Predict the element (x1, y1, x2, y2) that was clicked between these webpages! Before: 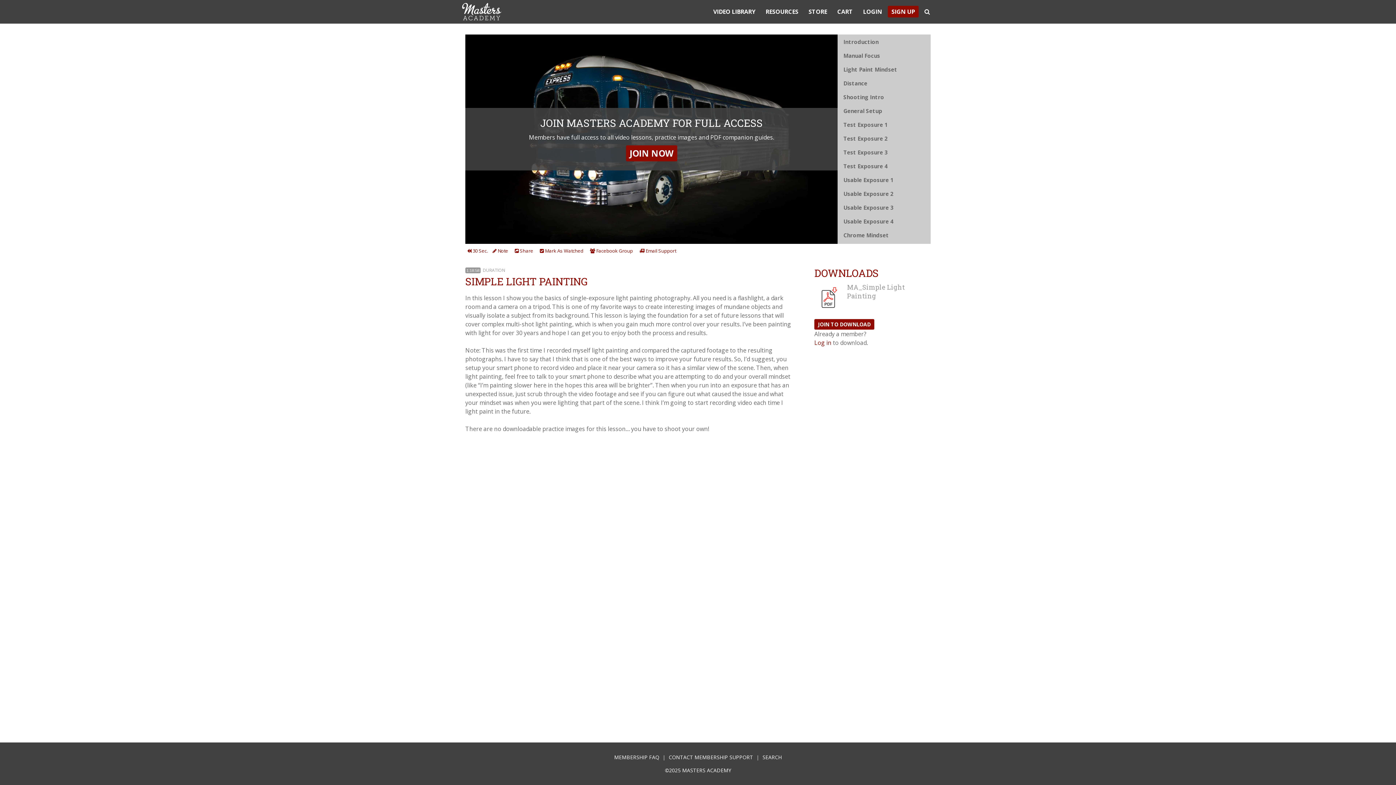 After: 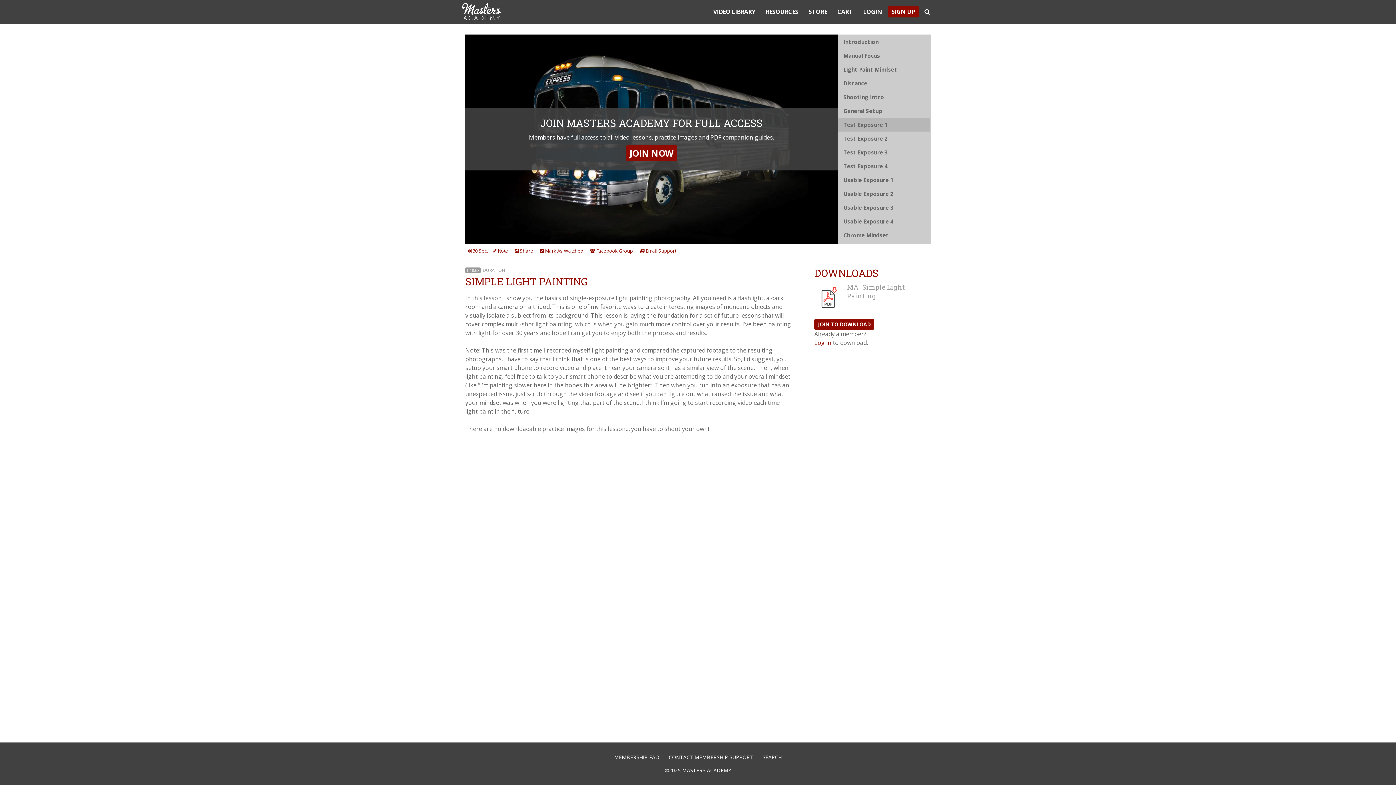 Action: label: Test Exposure 1 bbox: (838, 117, 930, 131)